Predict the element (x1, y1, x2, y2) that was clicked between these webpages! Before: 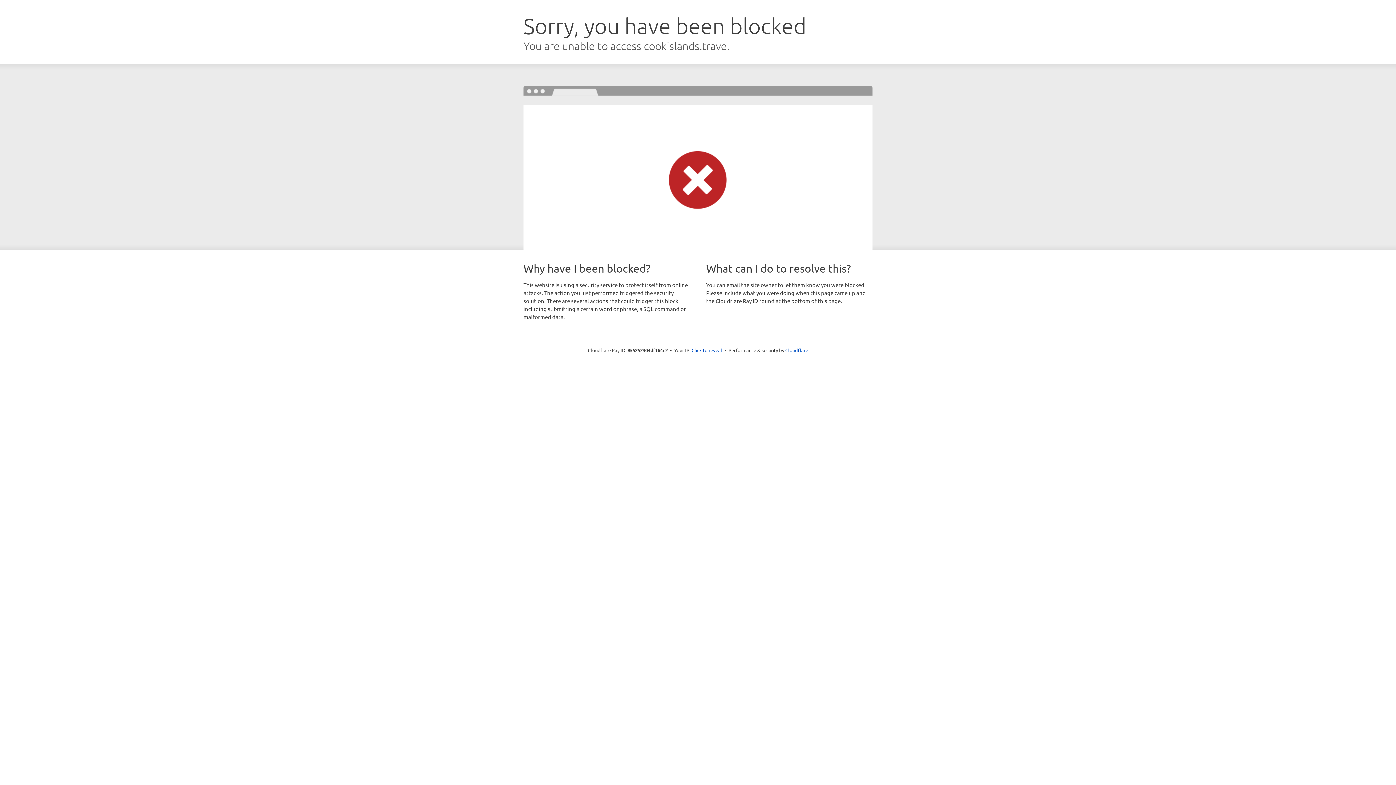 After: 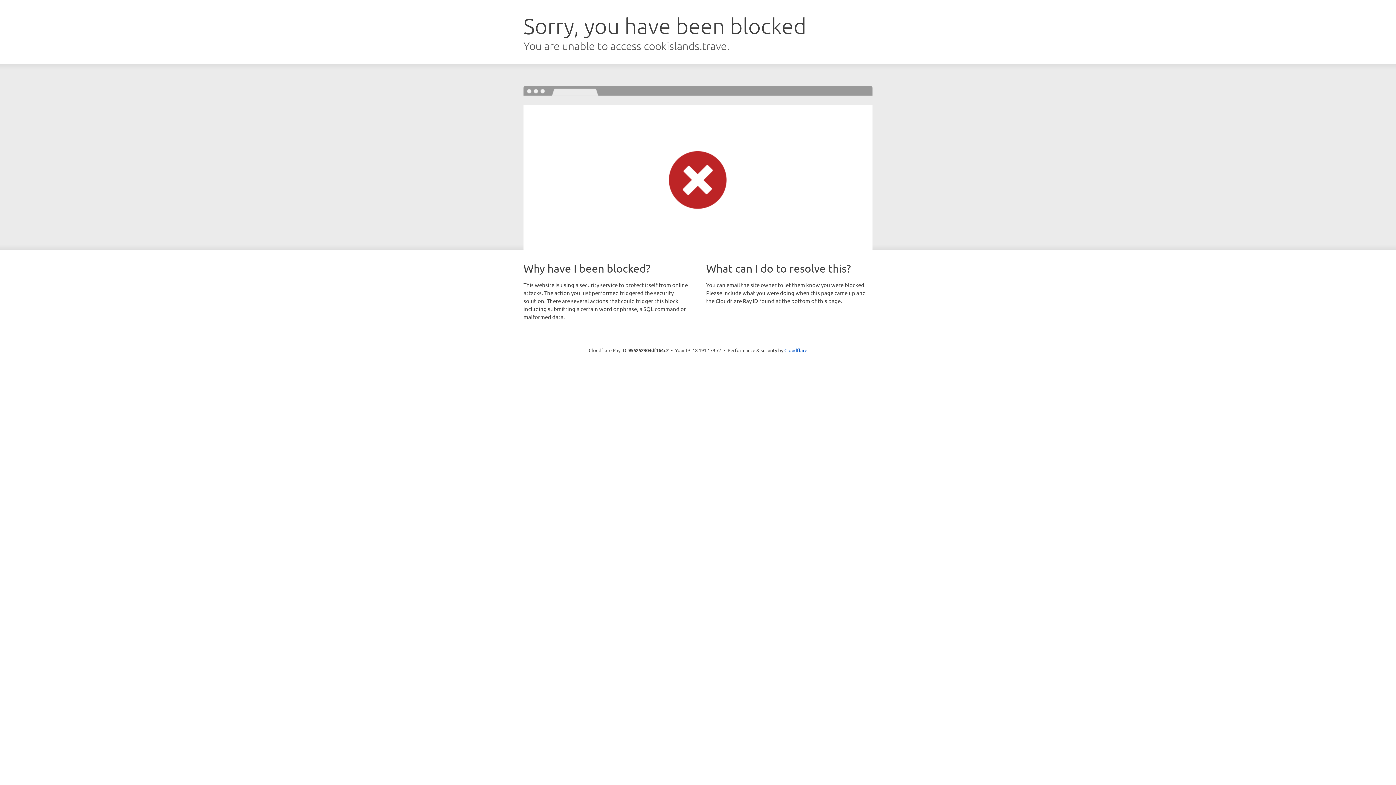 Action: bbox: (691, 346, 722, 353) label: Click to reveal